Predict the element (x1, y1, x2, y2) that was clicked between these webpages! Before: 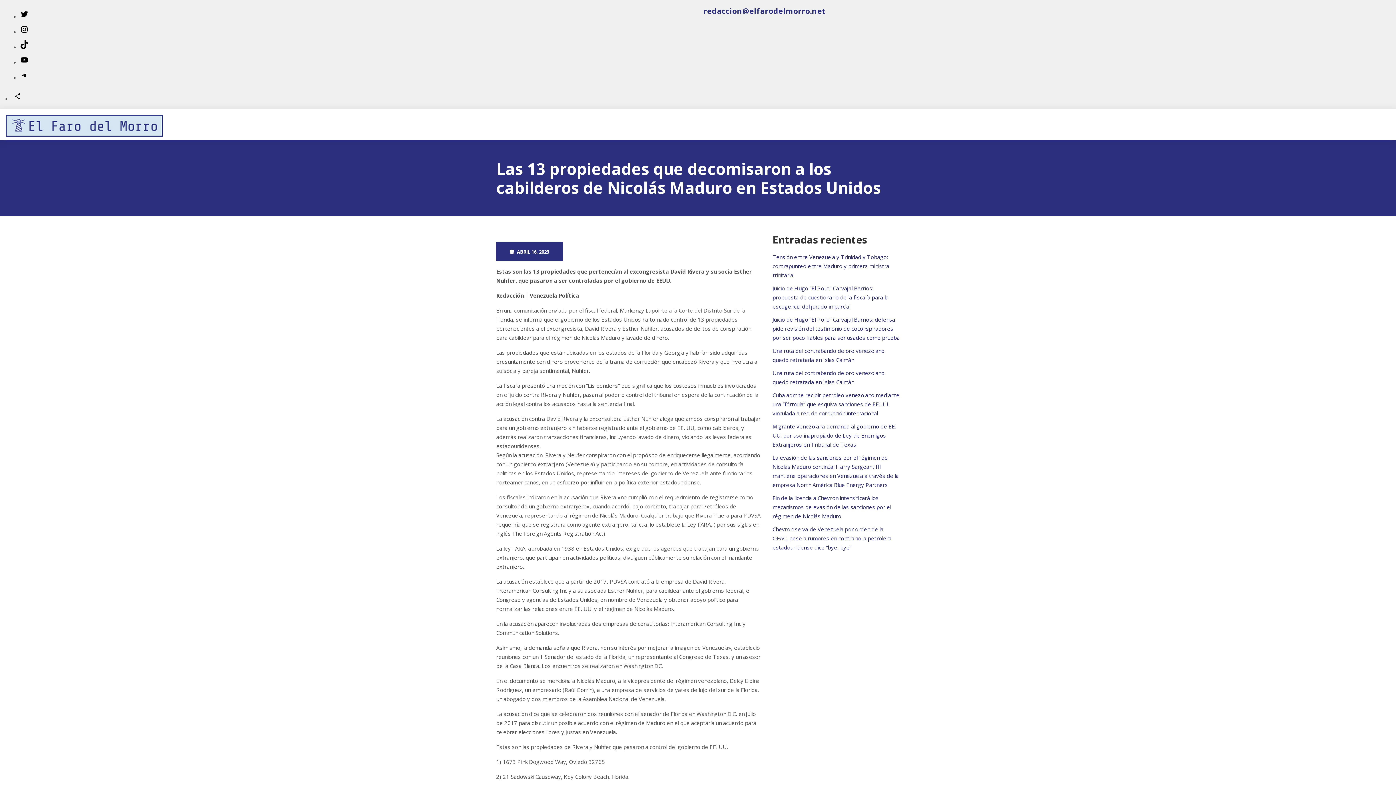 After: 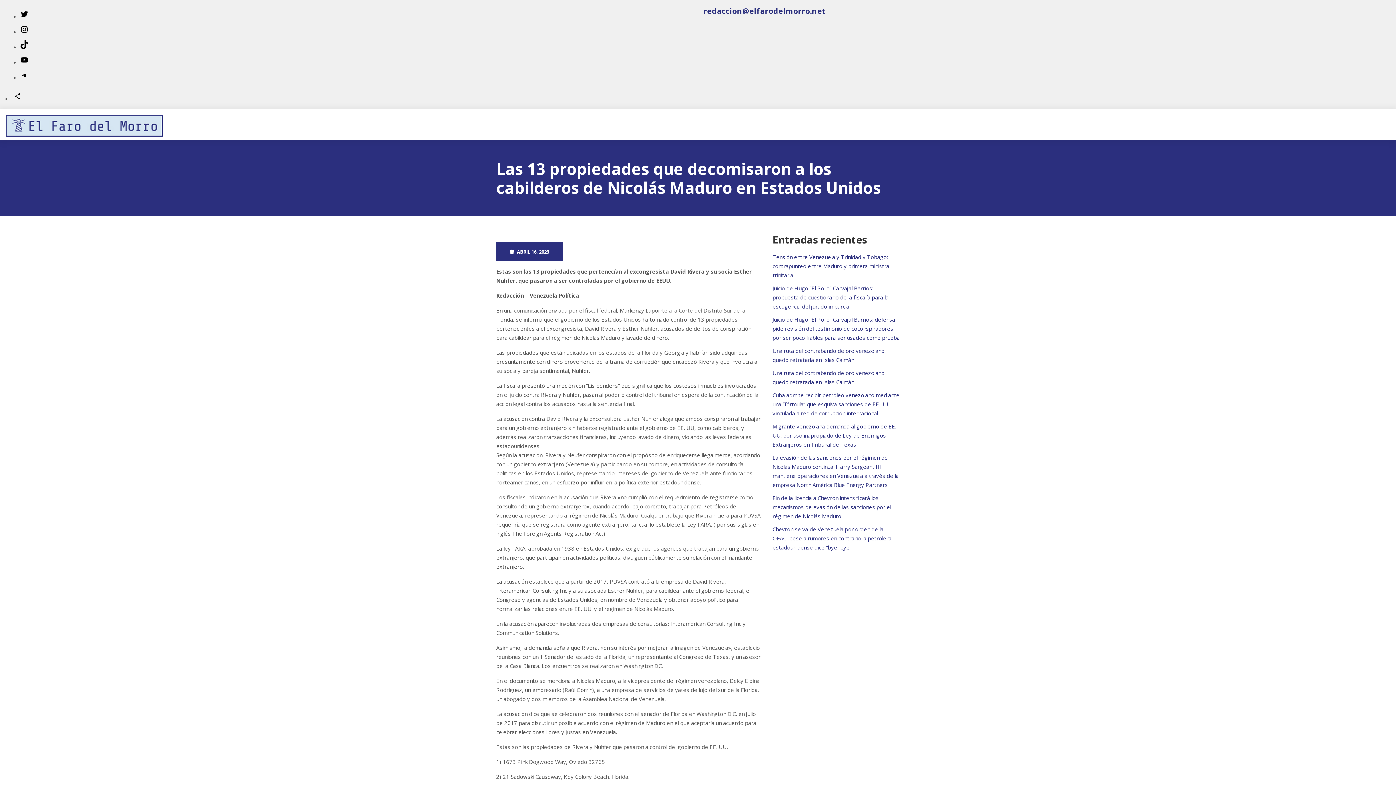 Action: label: Instagram bbox: (20, 28, 28, 35)